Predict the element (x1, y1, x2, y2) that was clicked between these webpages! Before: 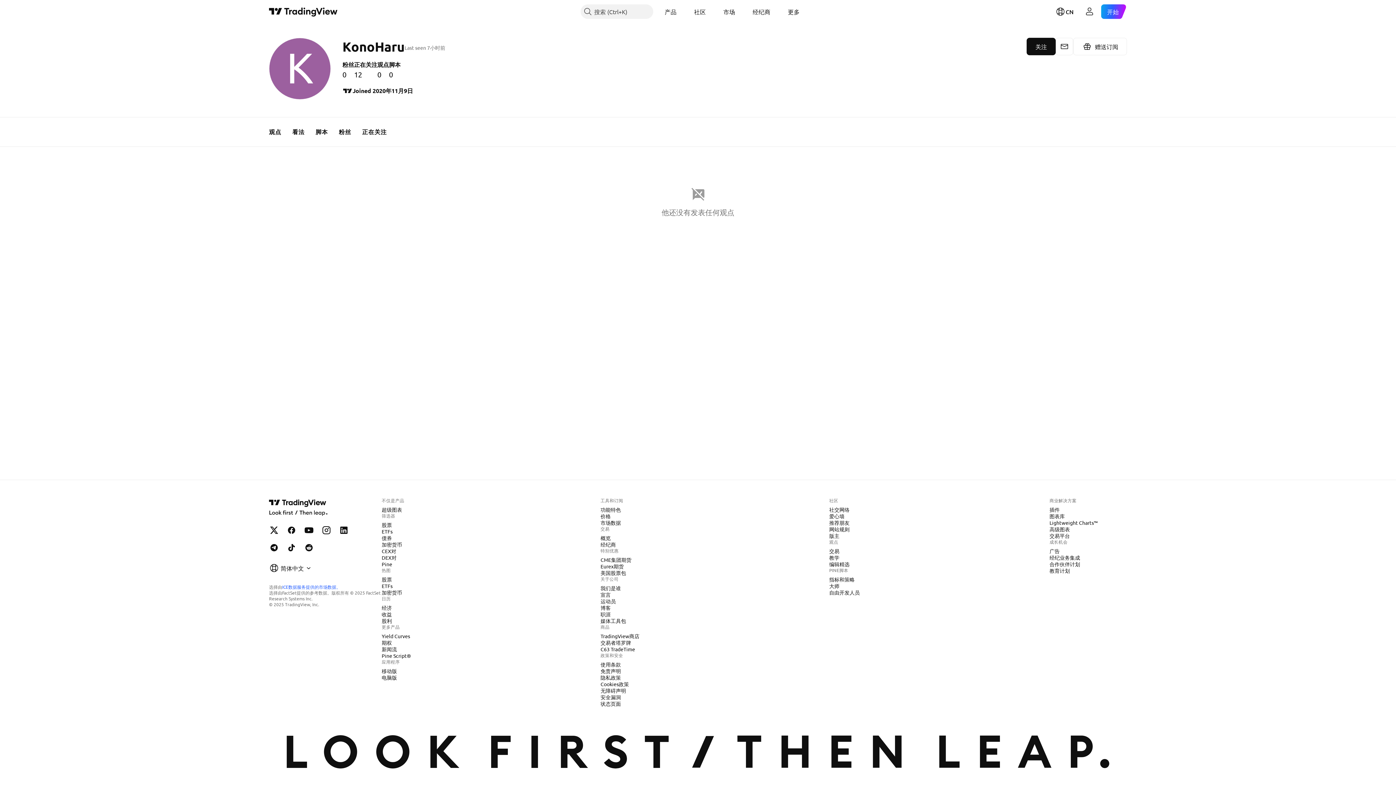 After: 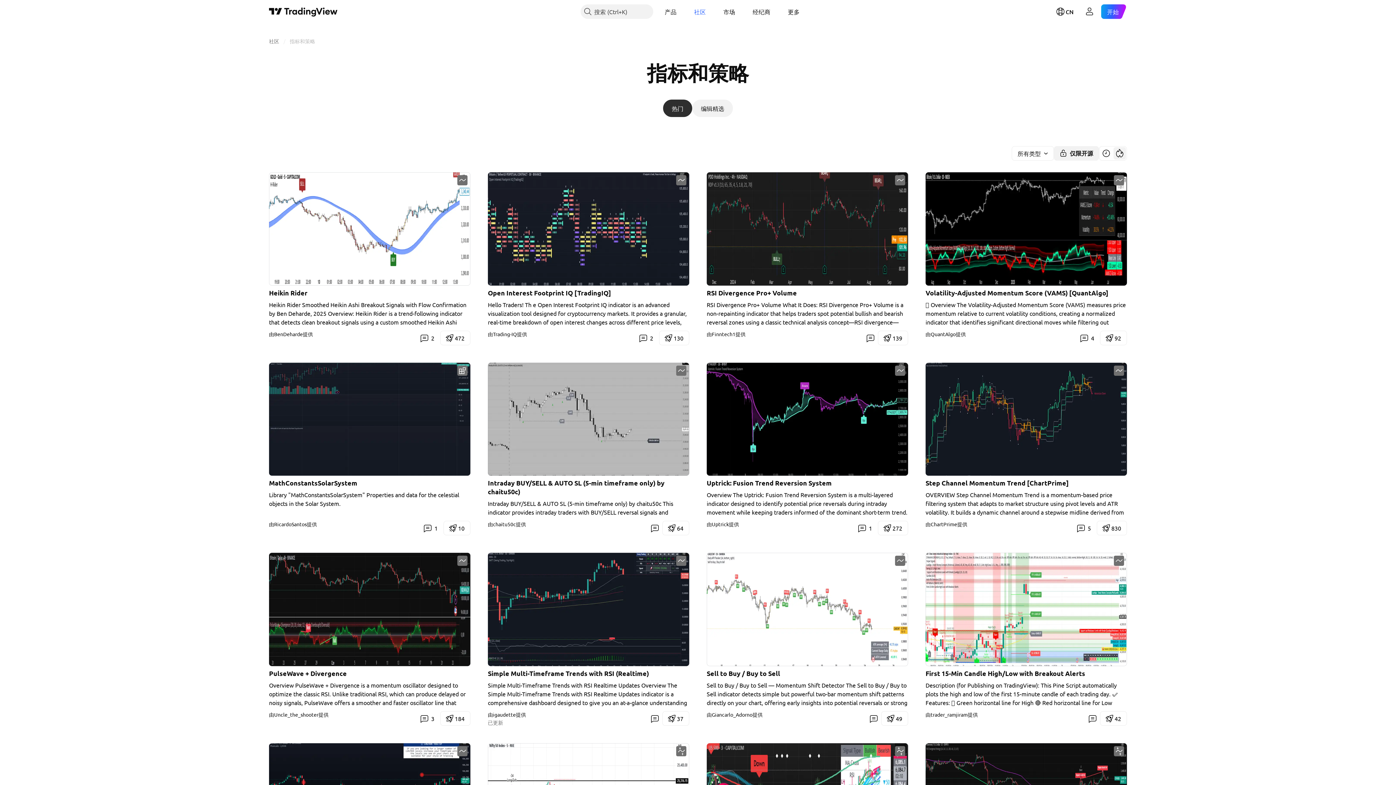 Action: label: 指标和策略 bbox: (826, 576, 857, 583)